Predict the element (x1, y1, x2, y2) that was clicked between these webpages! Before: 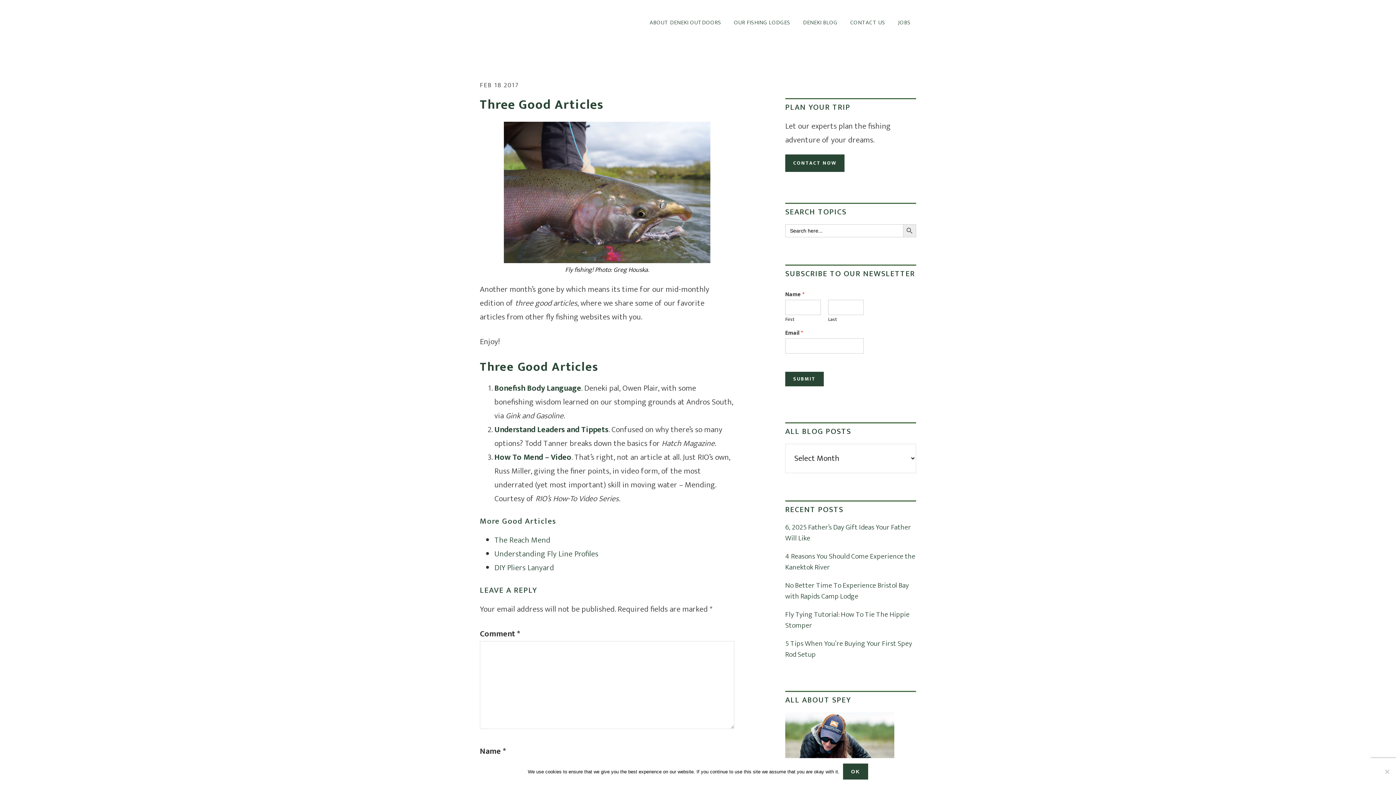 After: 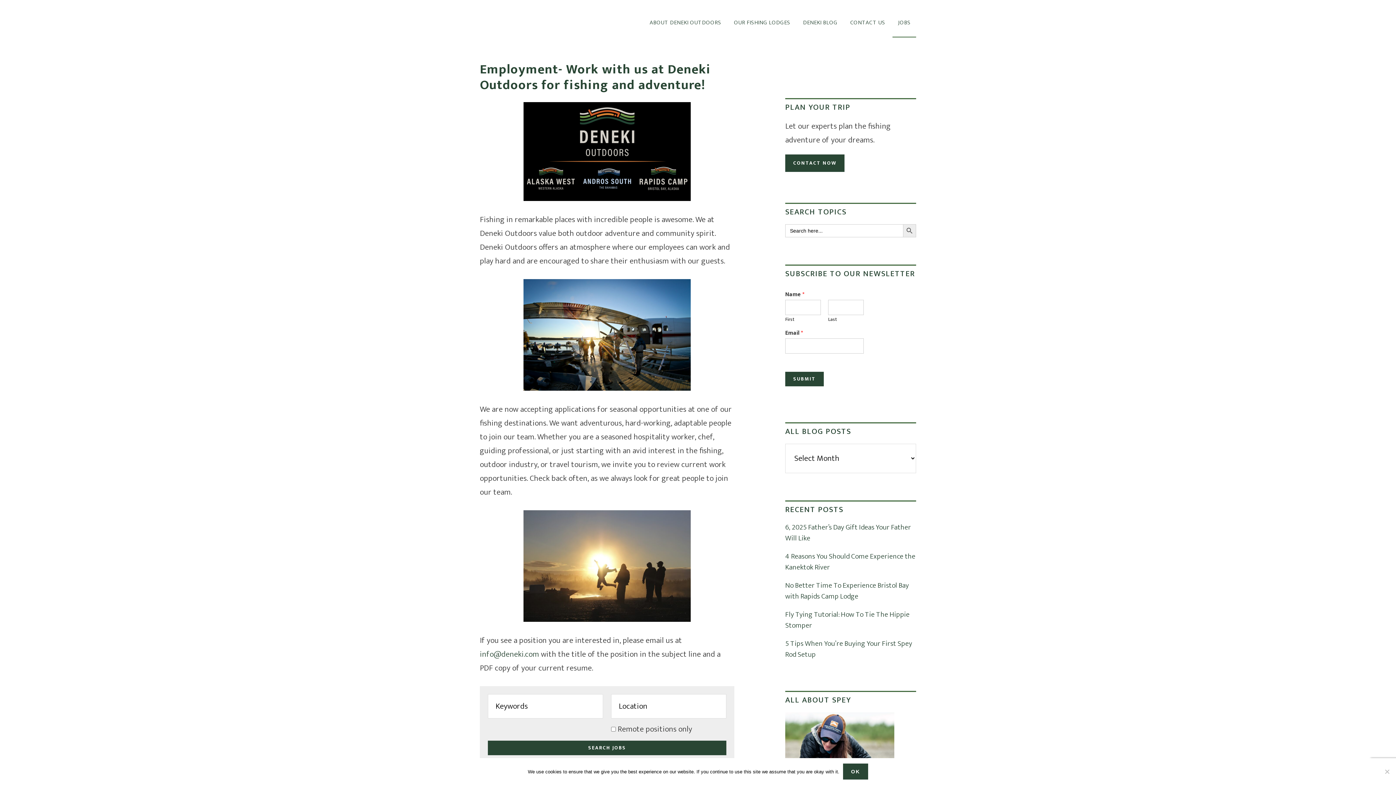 Action: bbox: (892, 9, 916, 37) label: JOBS